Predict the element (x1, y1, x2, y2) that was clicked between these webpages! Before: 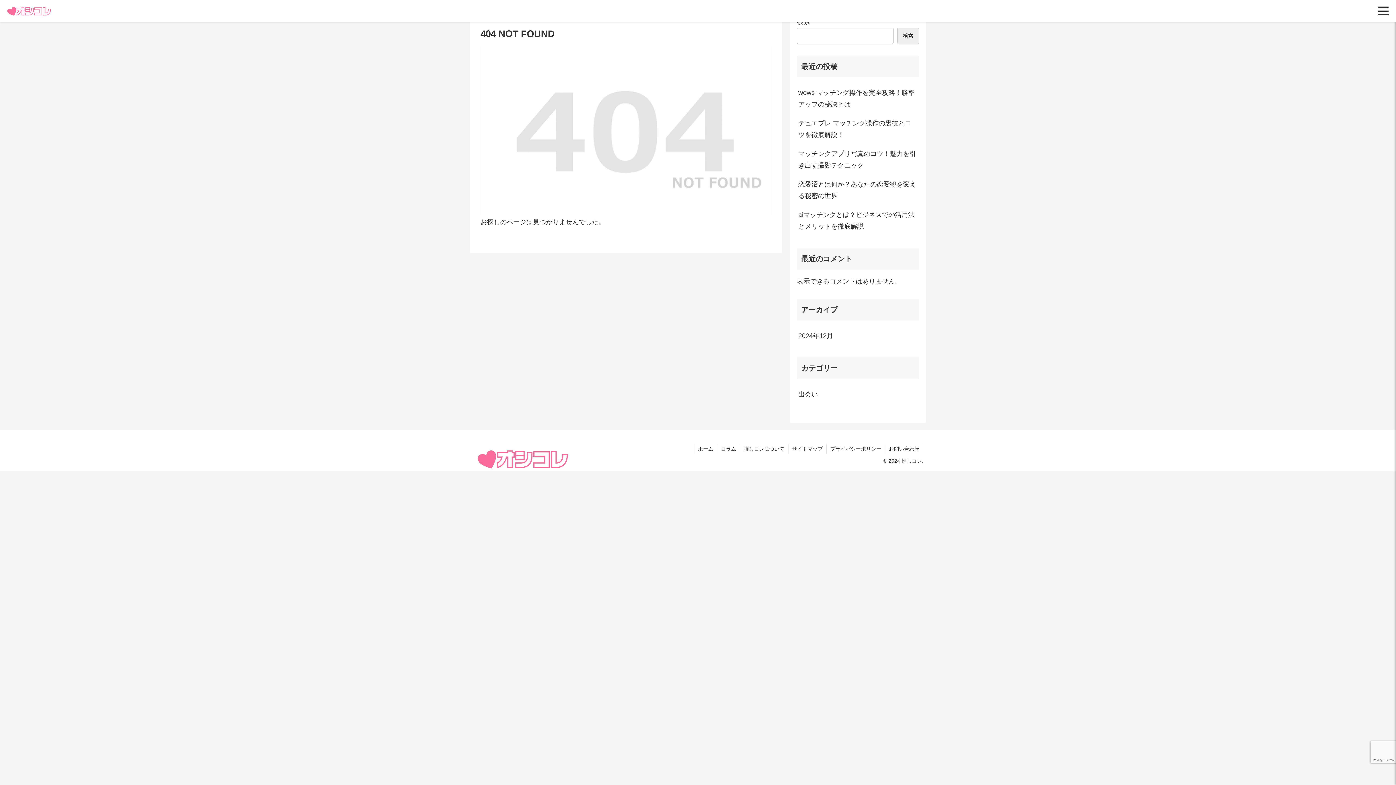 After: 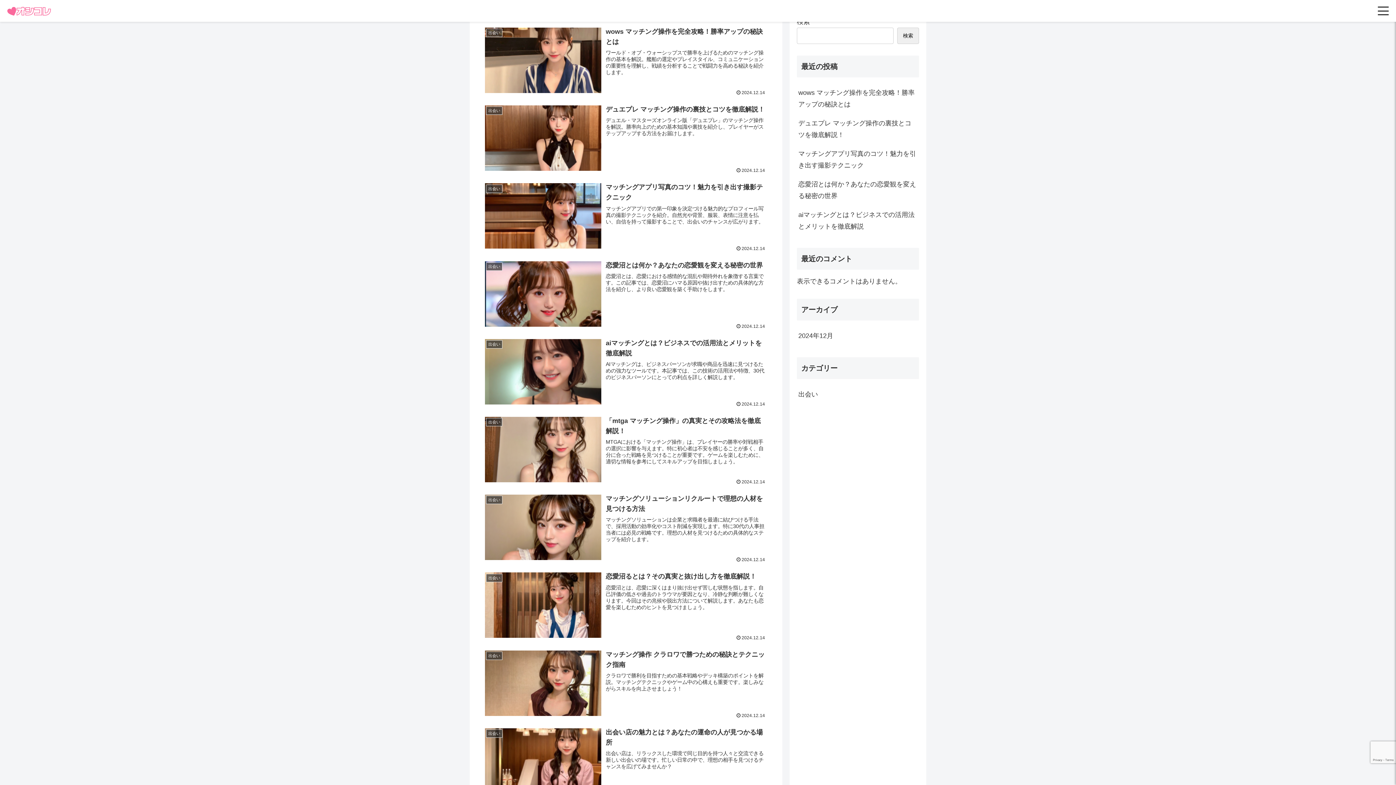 Action: label: 2024年12月 bbox: (797, 326, 919, 345)